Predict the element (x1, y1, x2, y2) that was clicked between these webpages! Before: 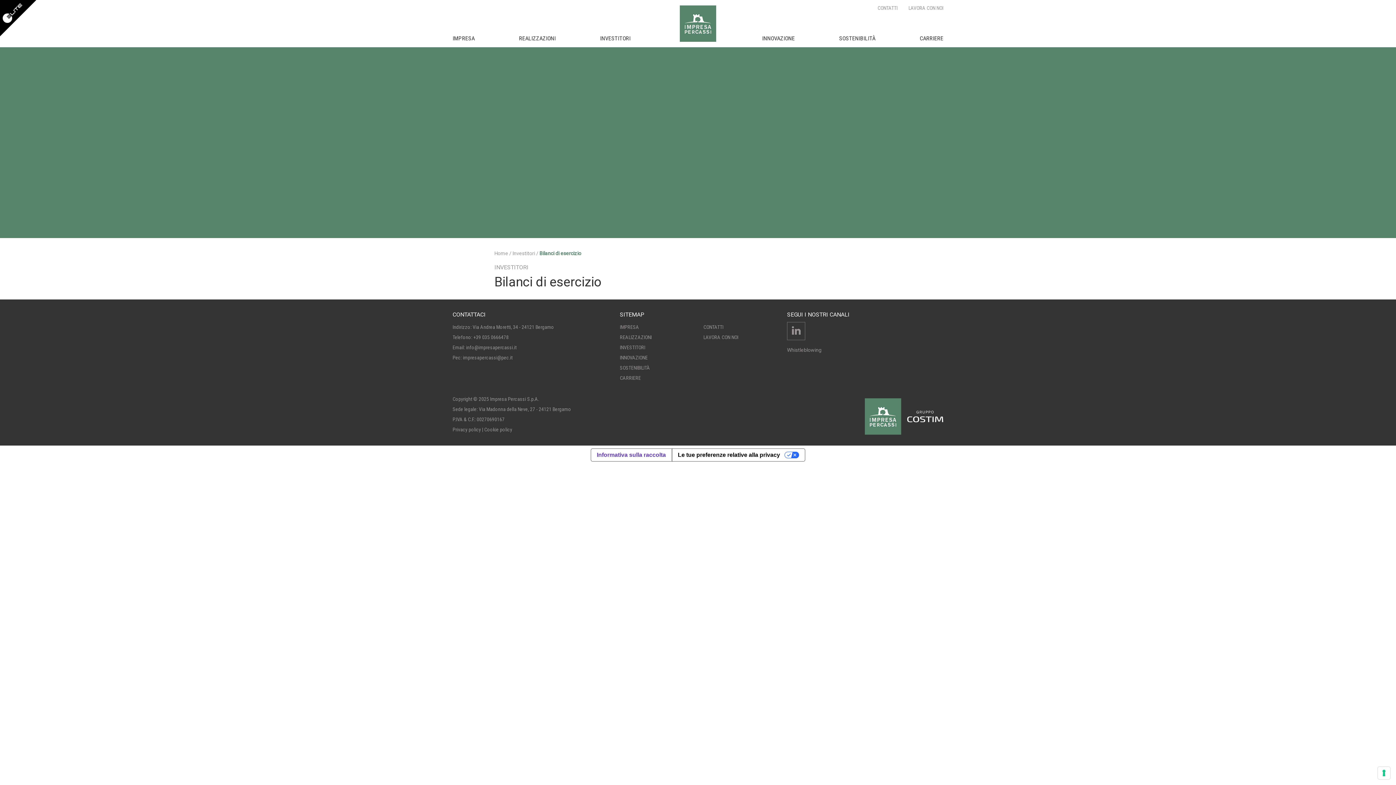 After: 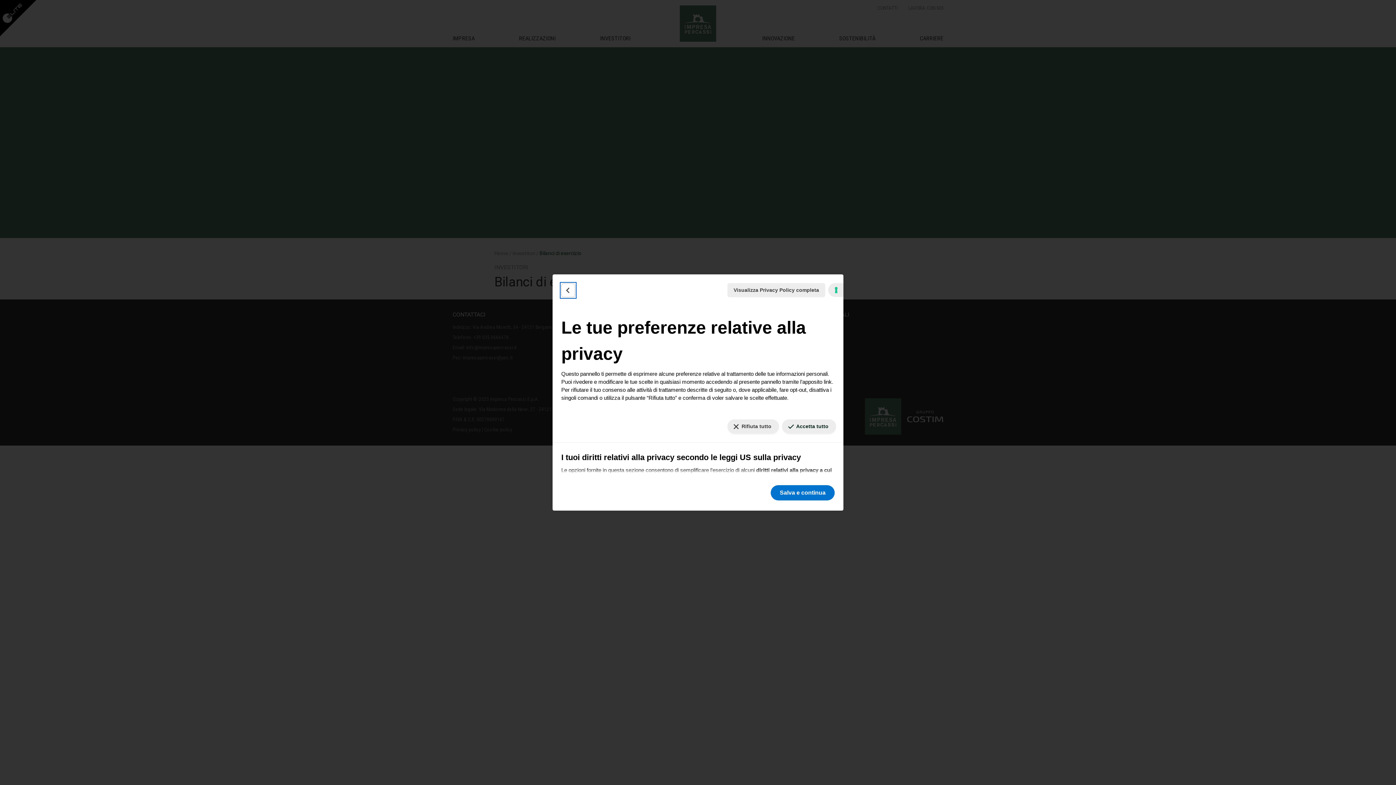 Action: bbox: (1378, 767, 1390, 779) label: Le tue preferenze relative al consenso per le tecnologie di tracciamento